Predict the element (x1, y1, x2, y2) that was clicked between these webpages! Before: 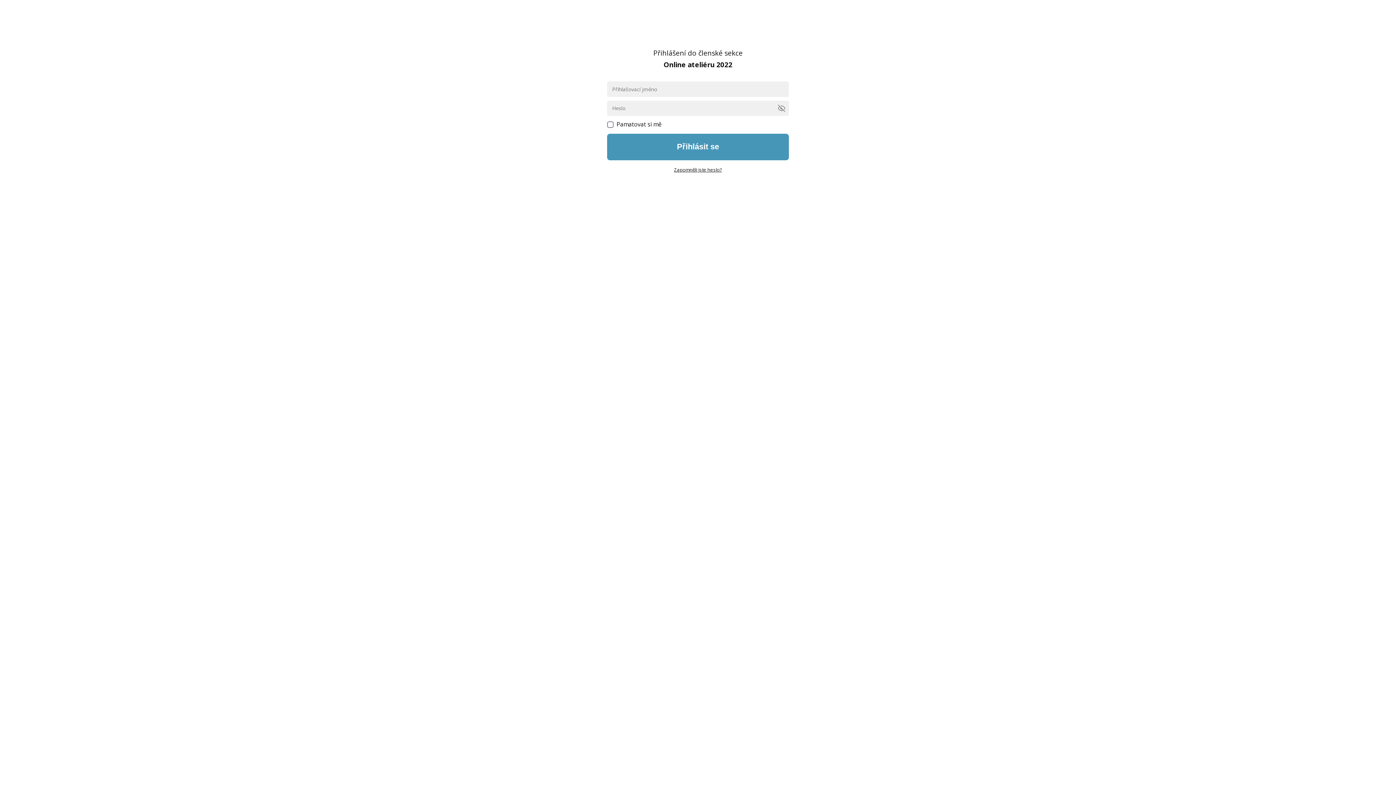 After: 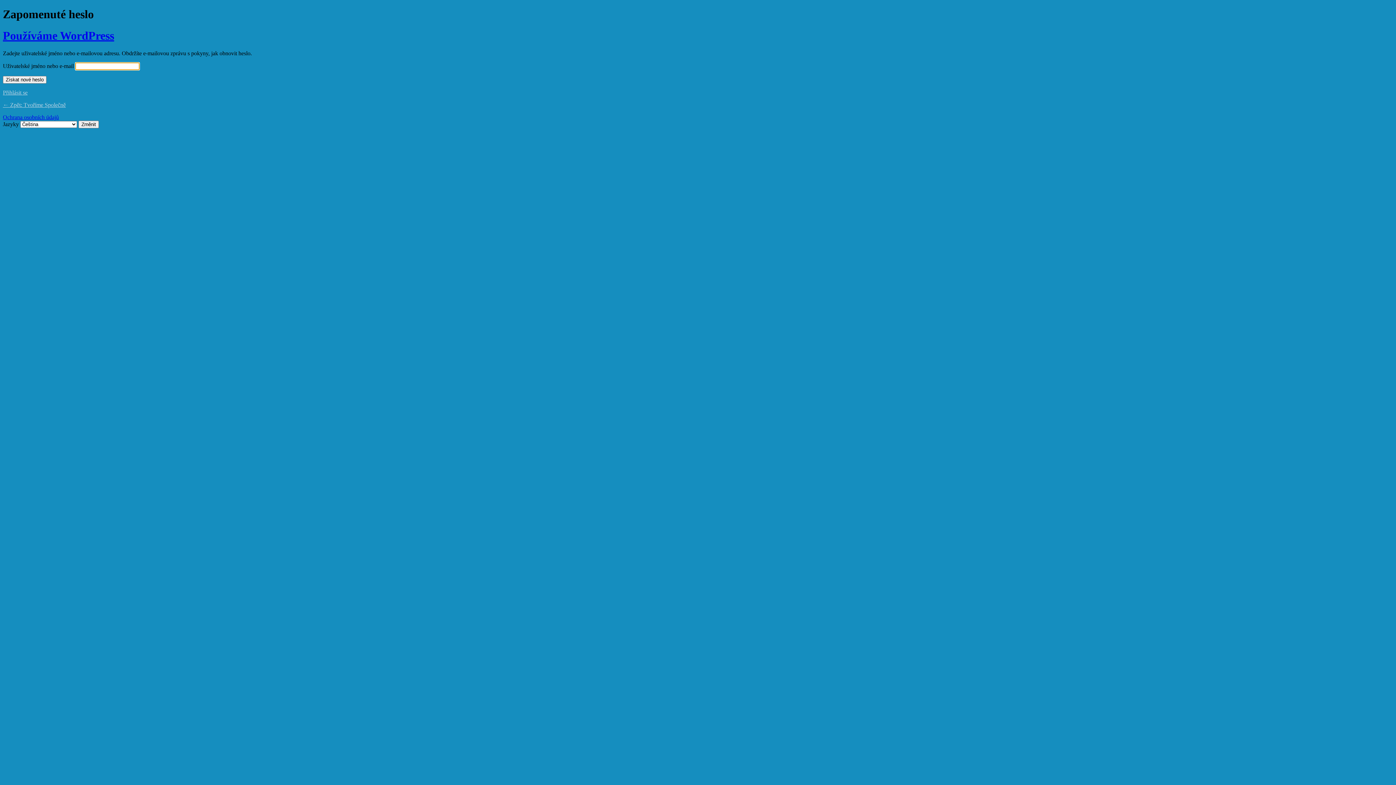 Action: label: Zapomněli jste heslo? bbox: (674, 166, 722, 172)